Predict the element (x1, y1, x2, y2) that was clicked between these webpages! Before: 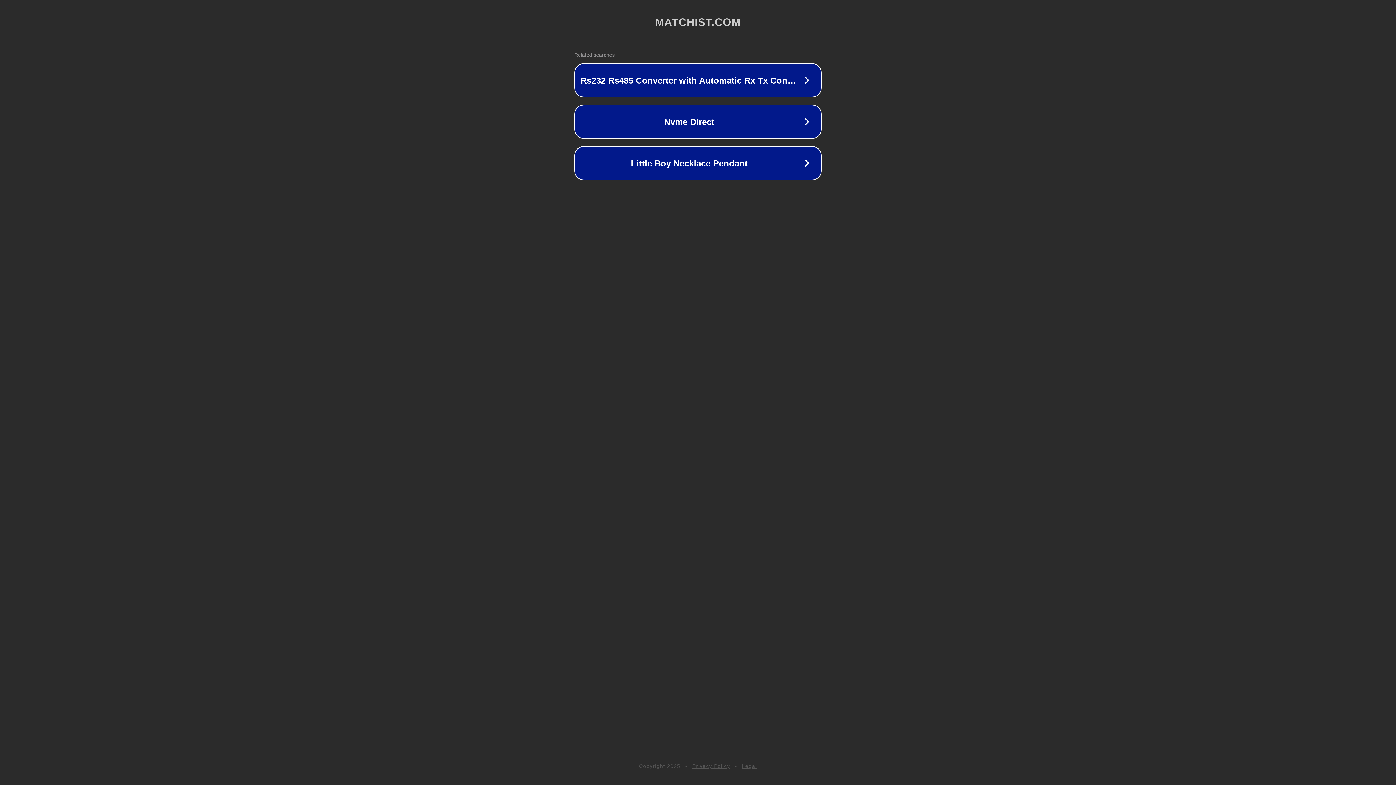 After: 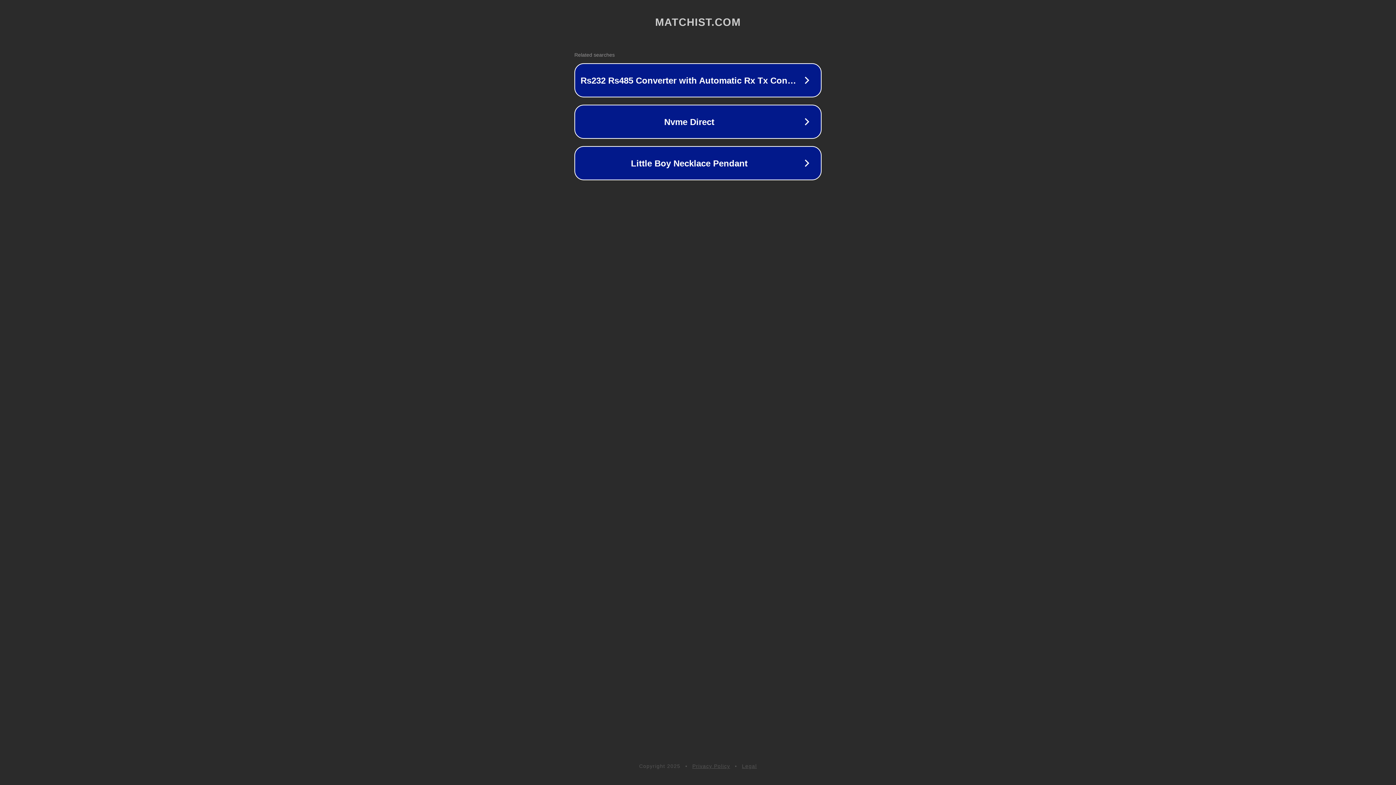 Action: label: Legal bbox: (742, 763, 757, 769)